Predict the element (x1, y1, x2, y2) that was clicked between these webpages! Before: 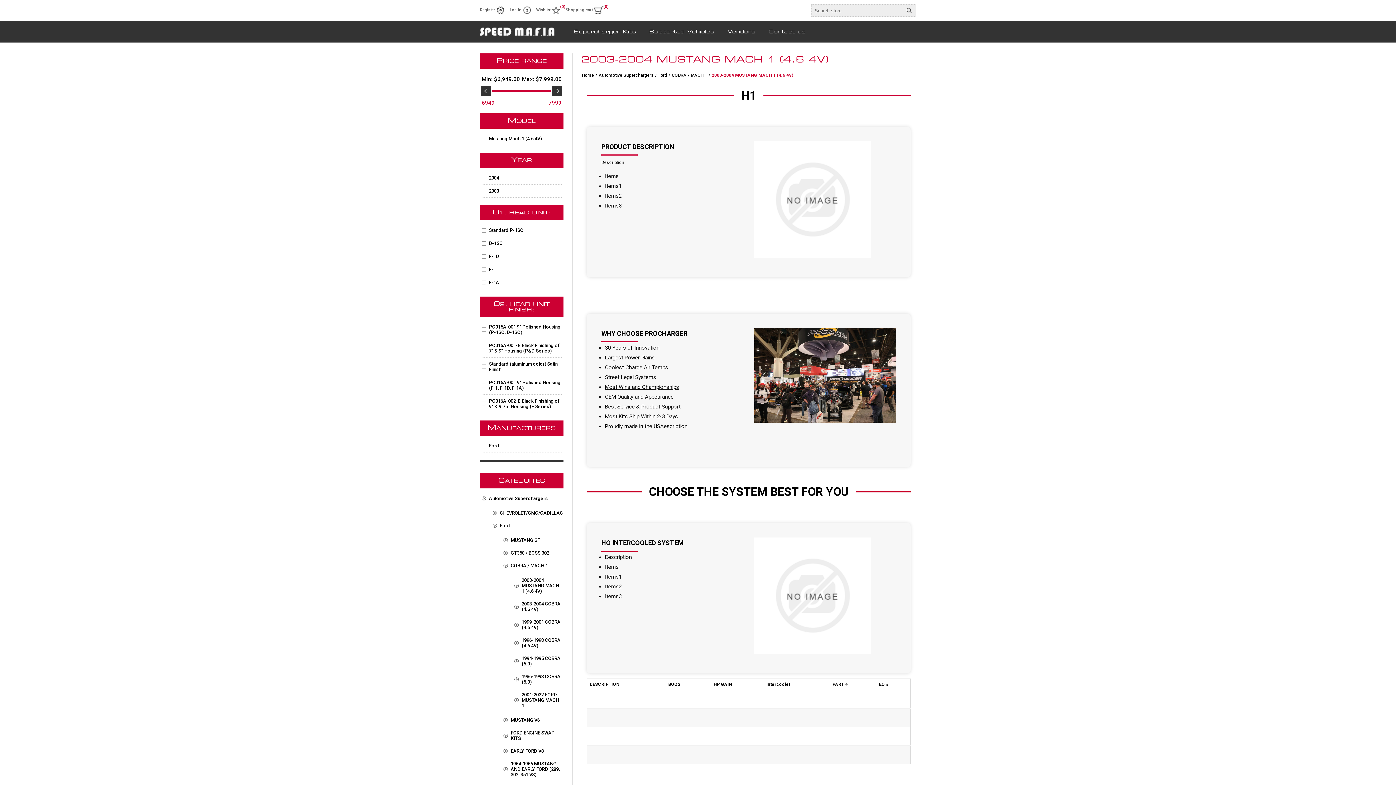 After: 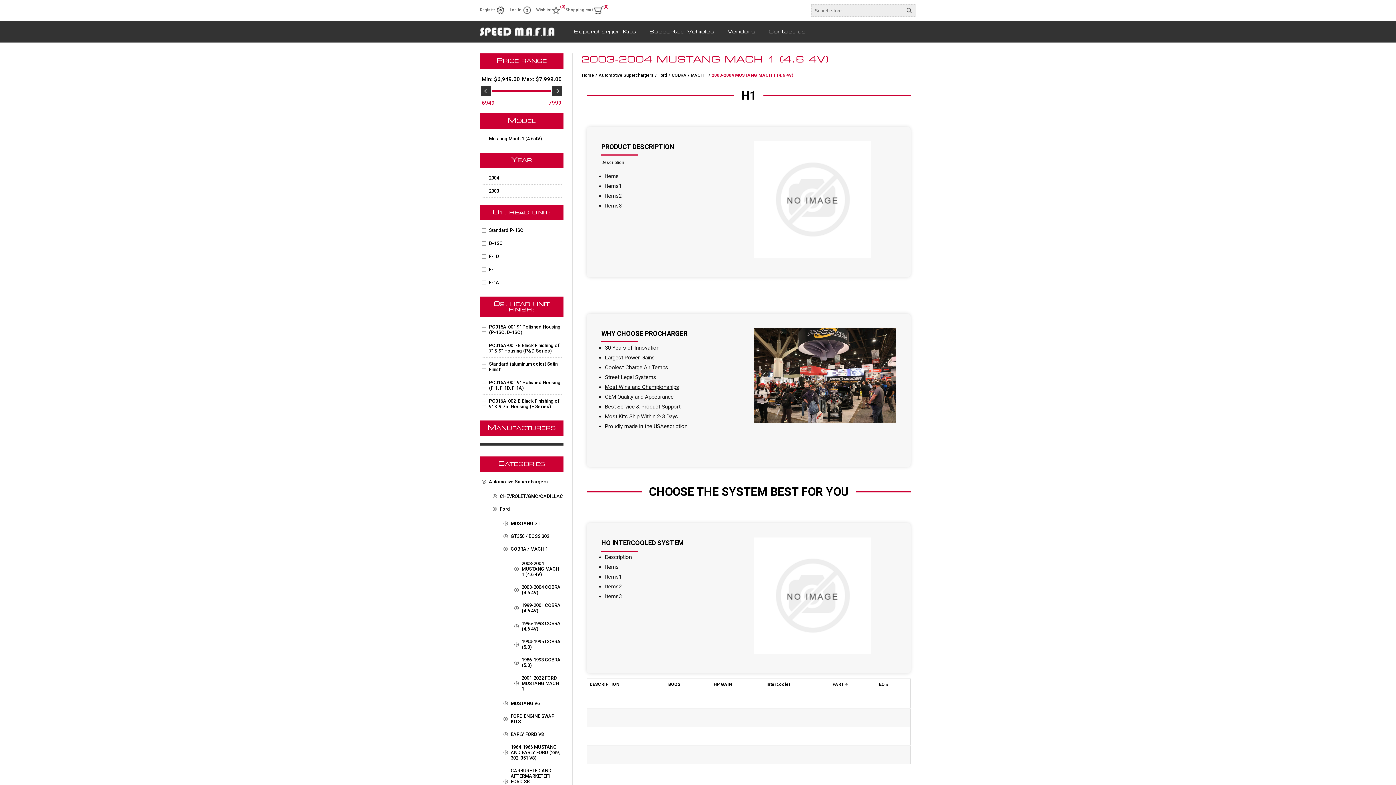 Action: label: MANUFACTURERS bbox: (480, 420, 563, 436)